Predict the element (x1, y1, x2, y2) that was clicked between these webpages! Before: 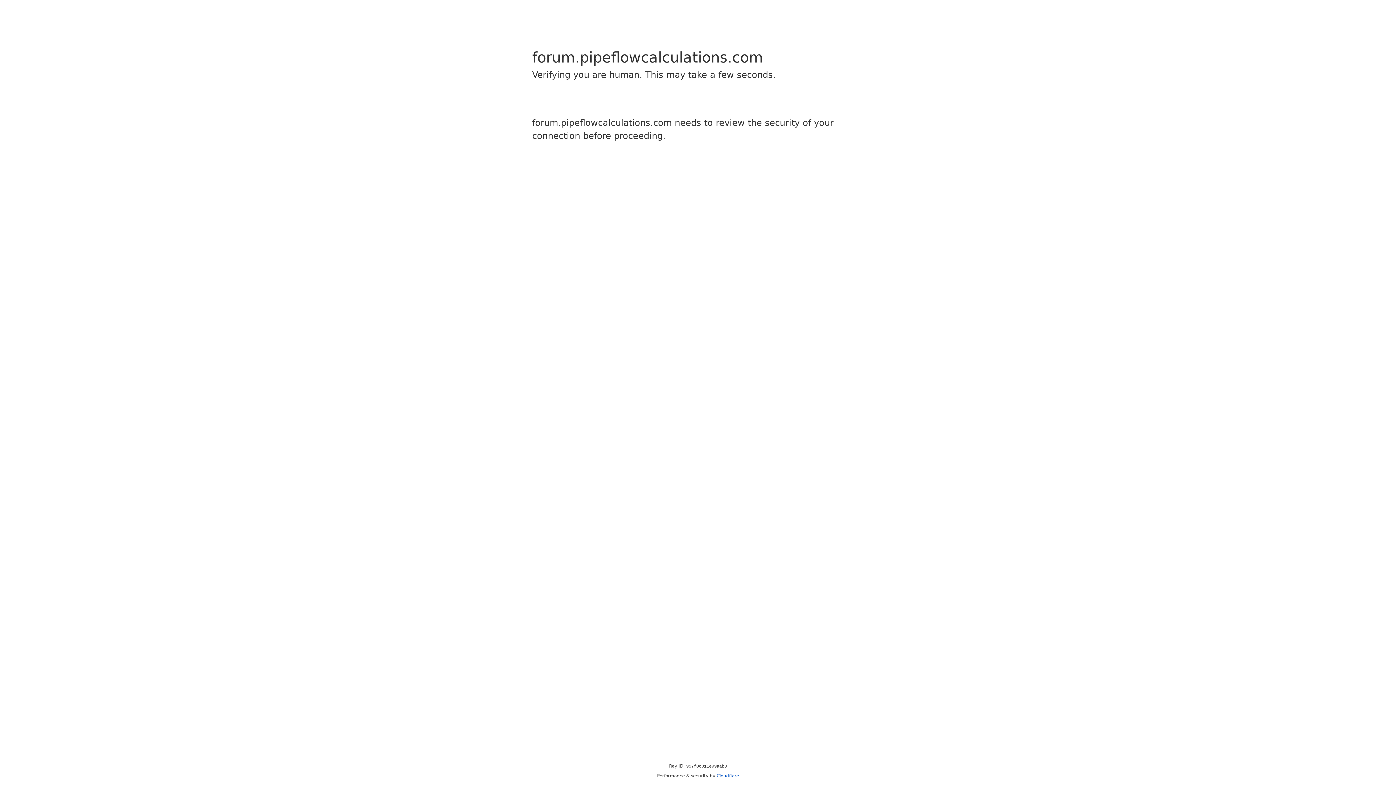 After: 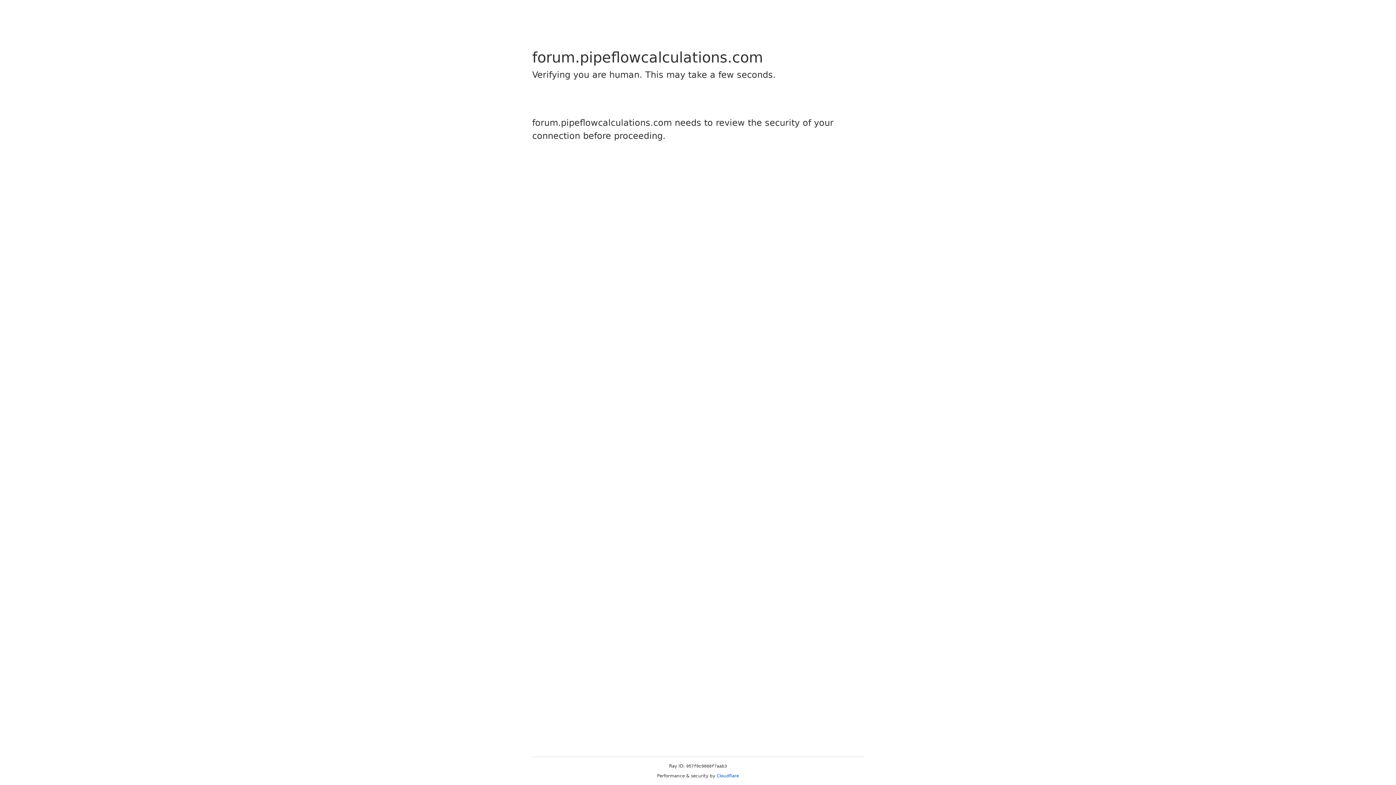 Action: bbox: (716, 773, 739, 778) label: Cloudflare